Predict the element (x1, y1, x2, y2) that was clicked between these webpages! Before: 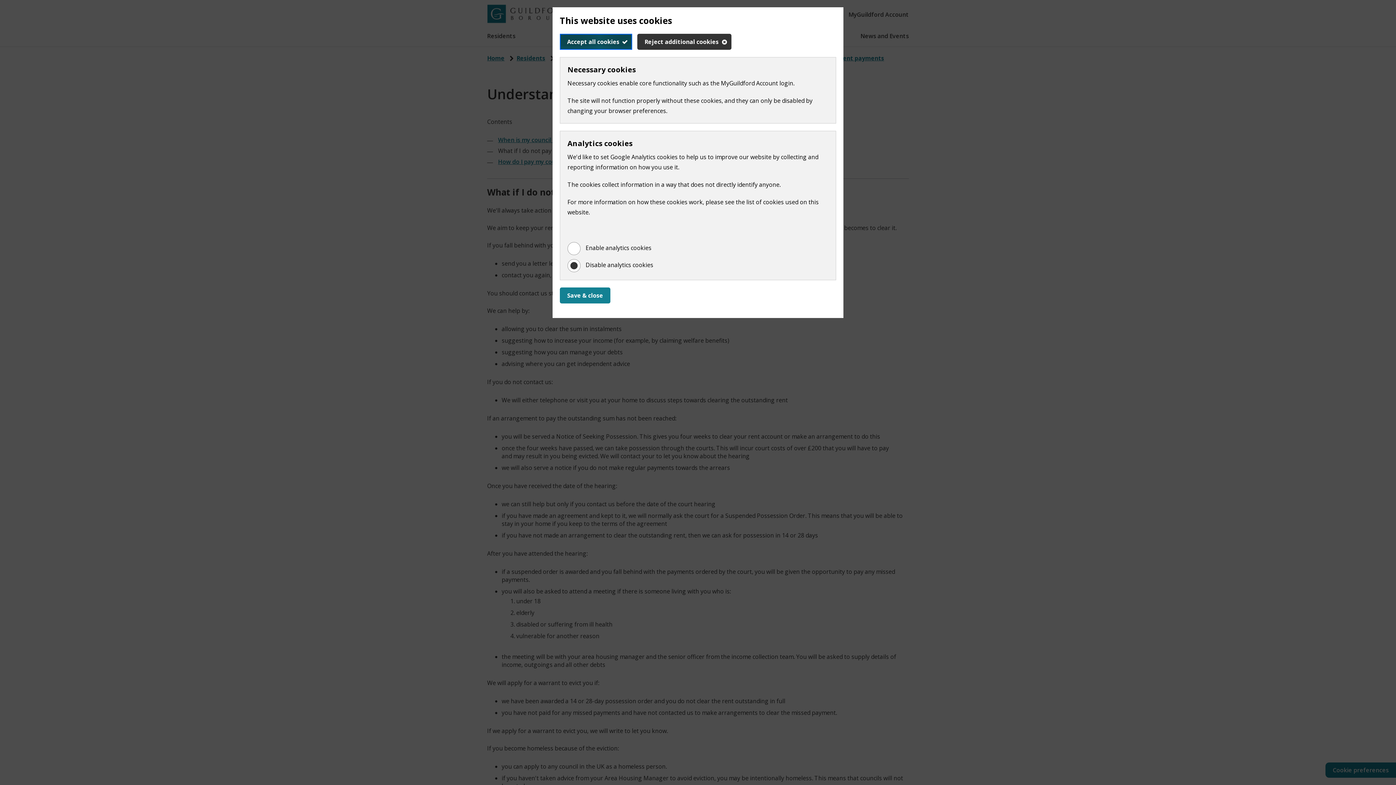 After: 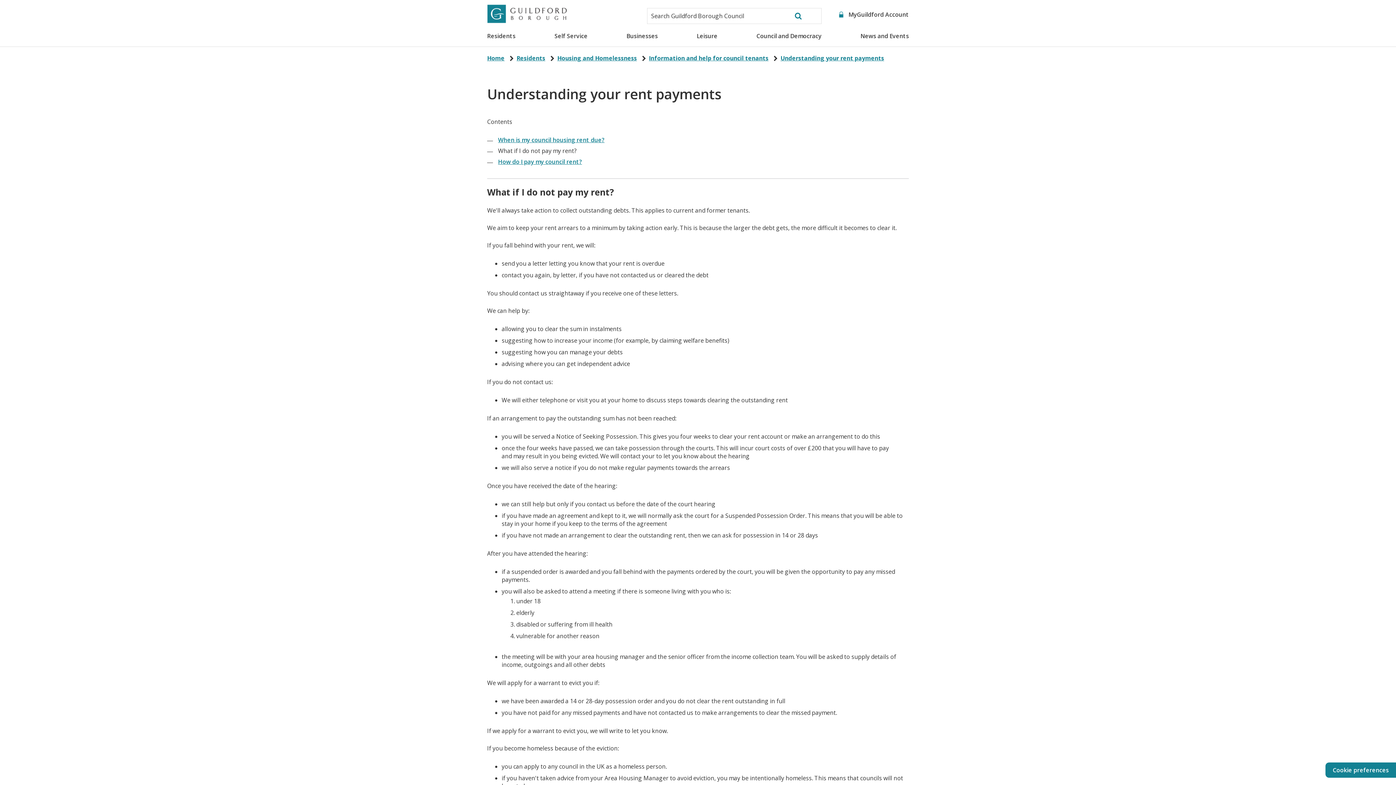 Action: bbox: (560, 33, 632, 49) label: Accept all cookies